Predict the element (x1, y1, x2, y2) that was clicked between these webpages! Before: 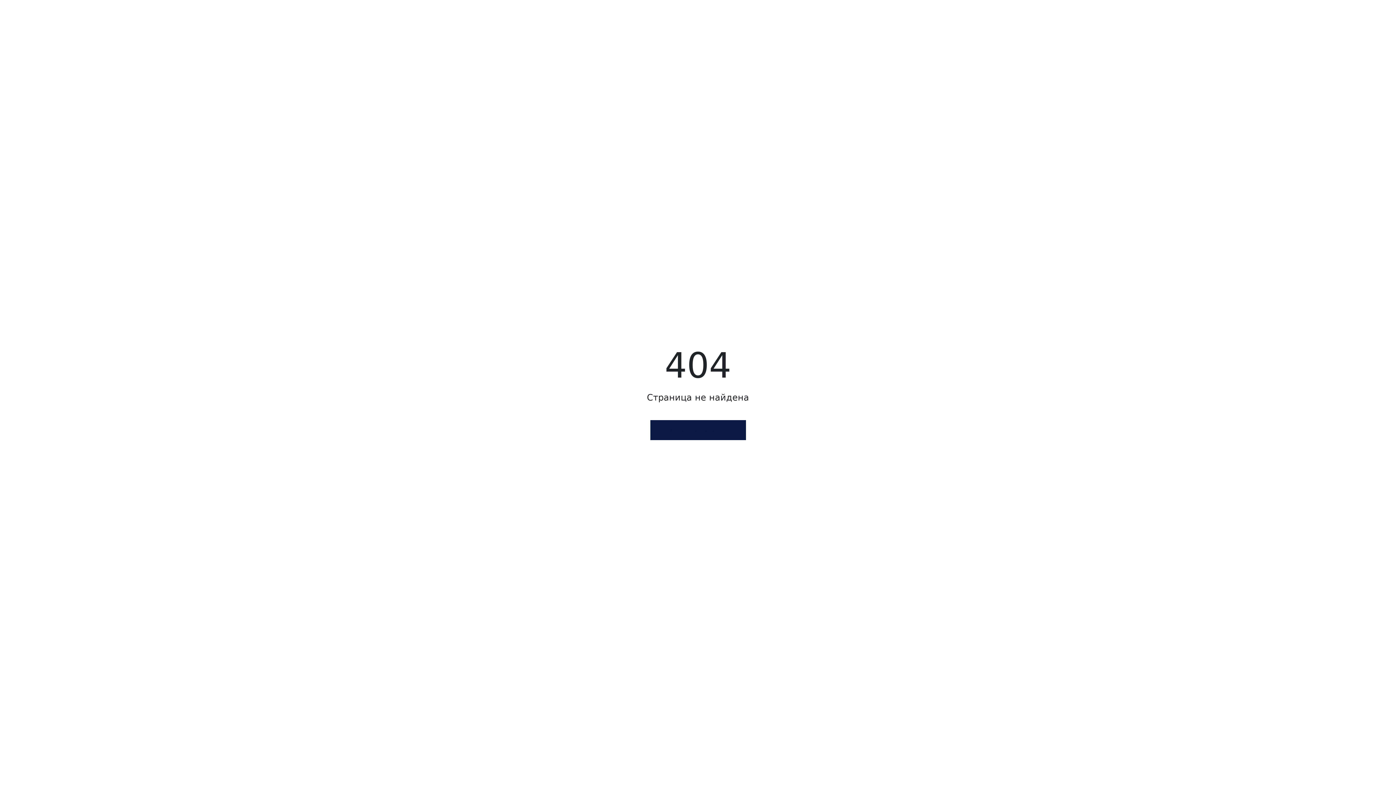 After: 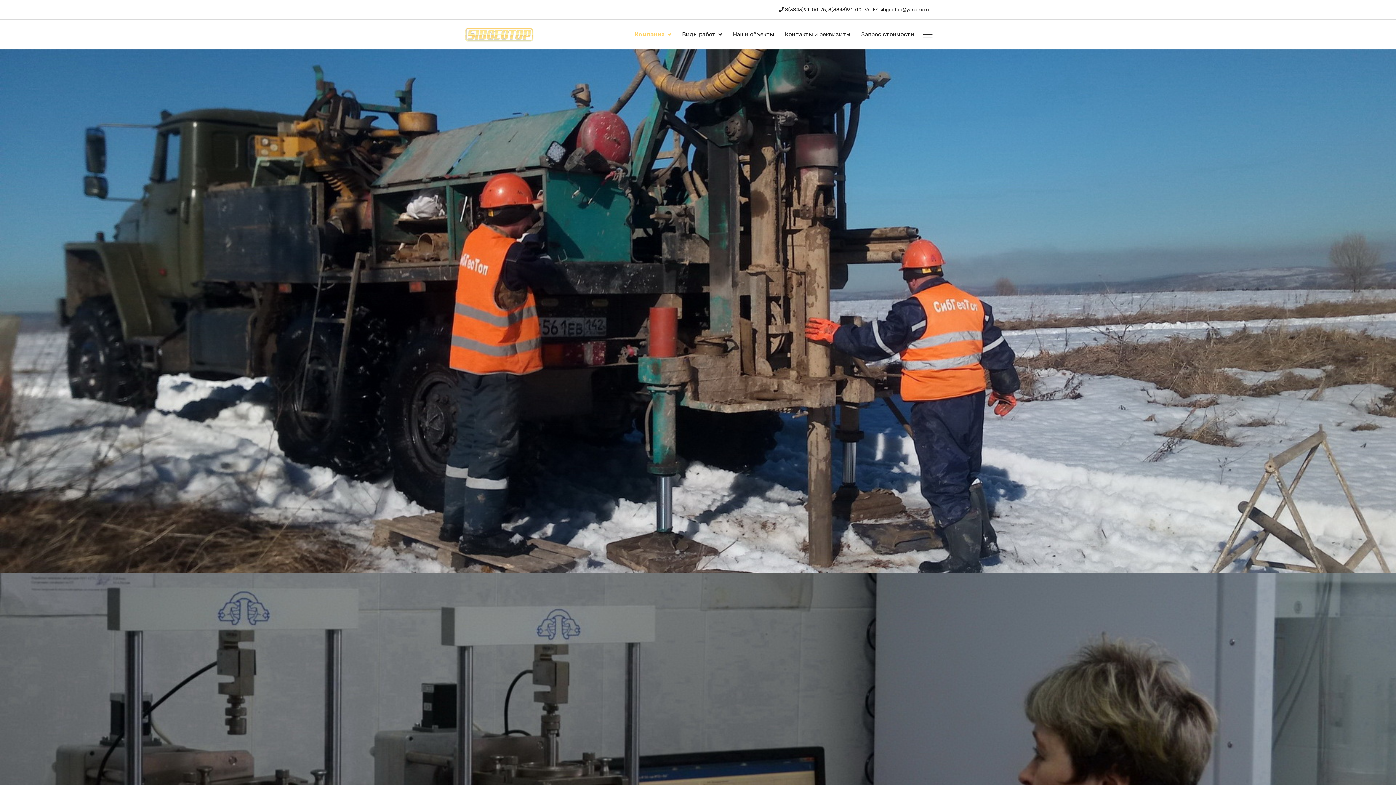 Action: bbox: (650, 420, 746, 440) label:  Главная страница